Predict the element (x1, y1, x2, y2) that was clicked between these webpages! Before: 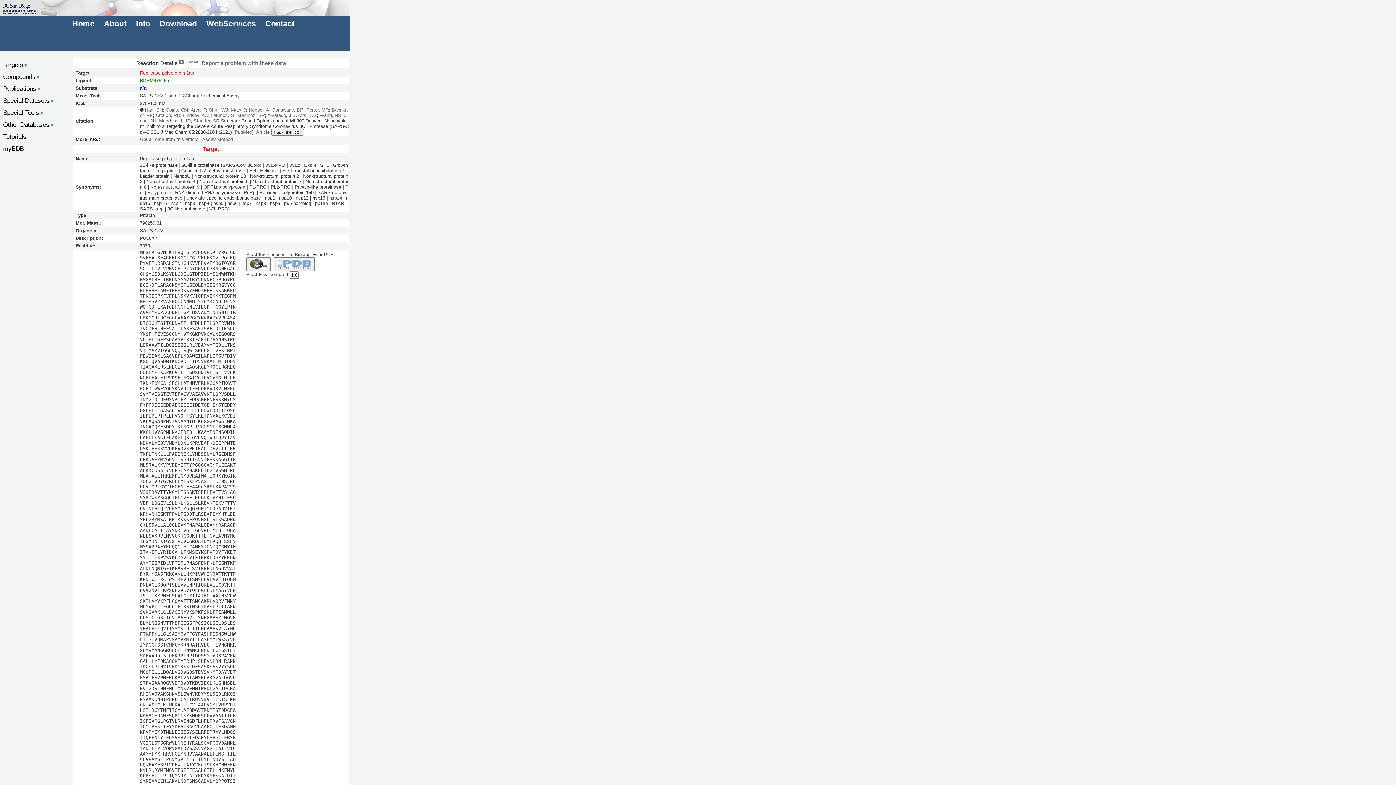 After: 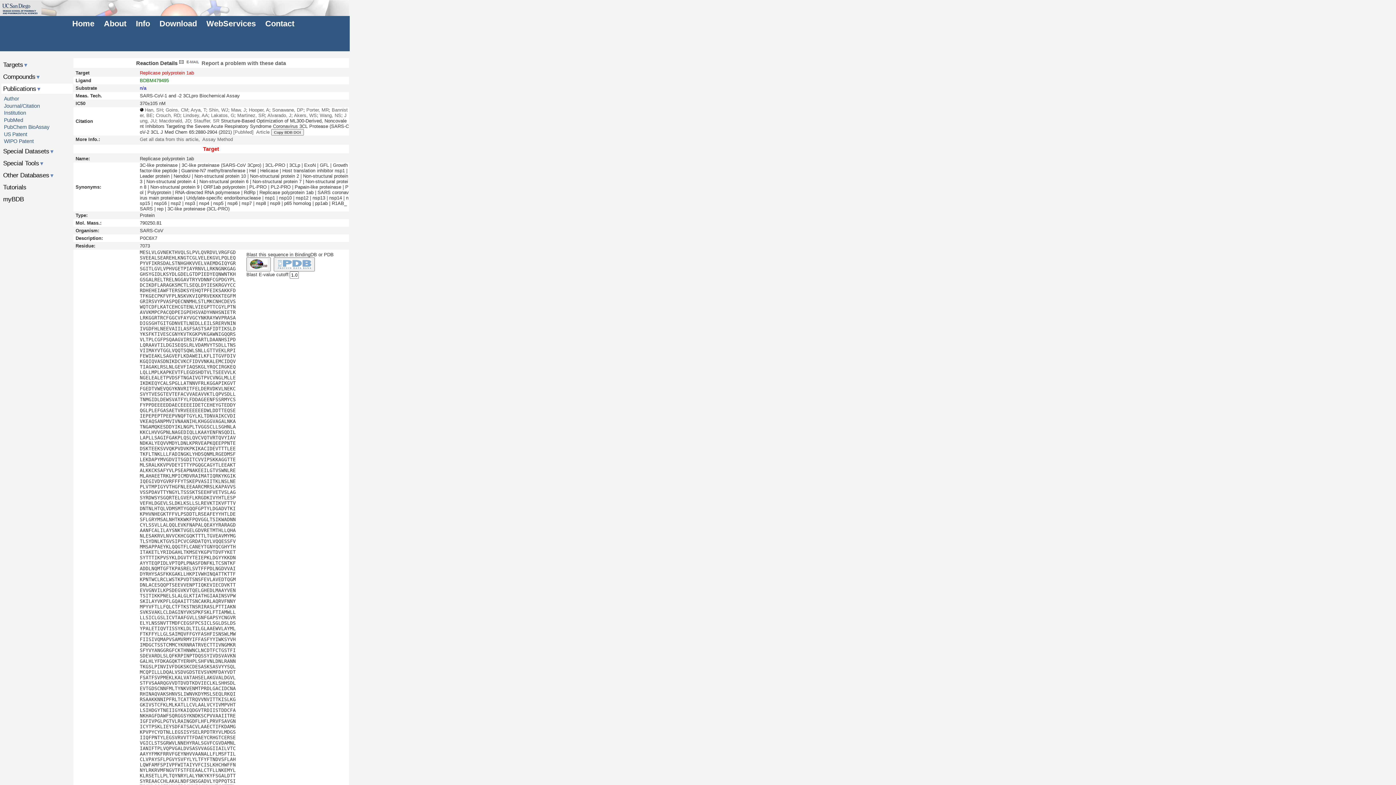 Action: bbox: (1, 83, 72, 93) label: Publications▼